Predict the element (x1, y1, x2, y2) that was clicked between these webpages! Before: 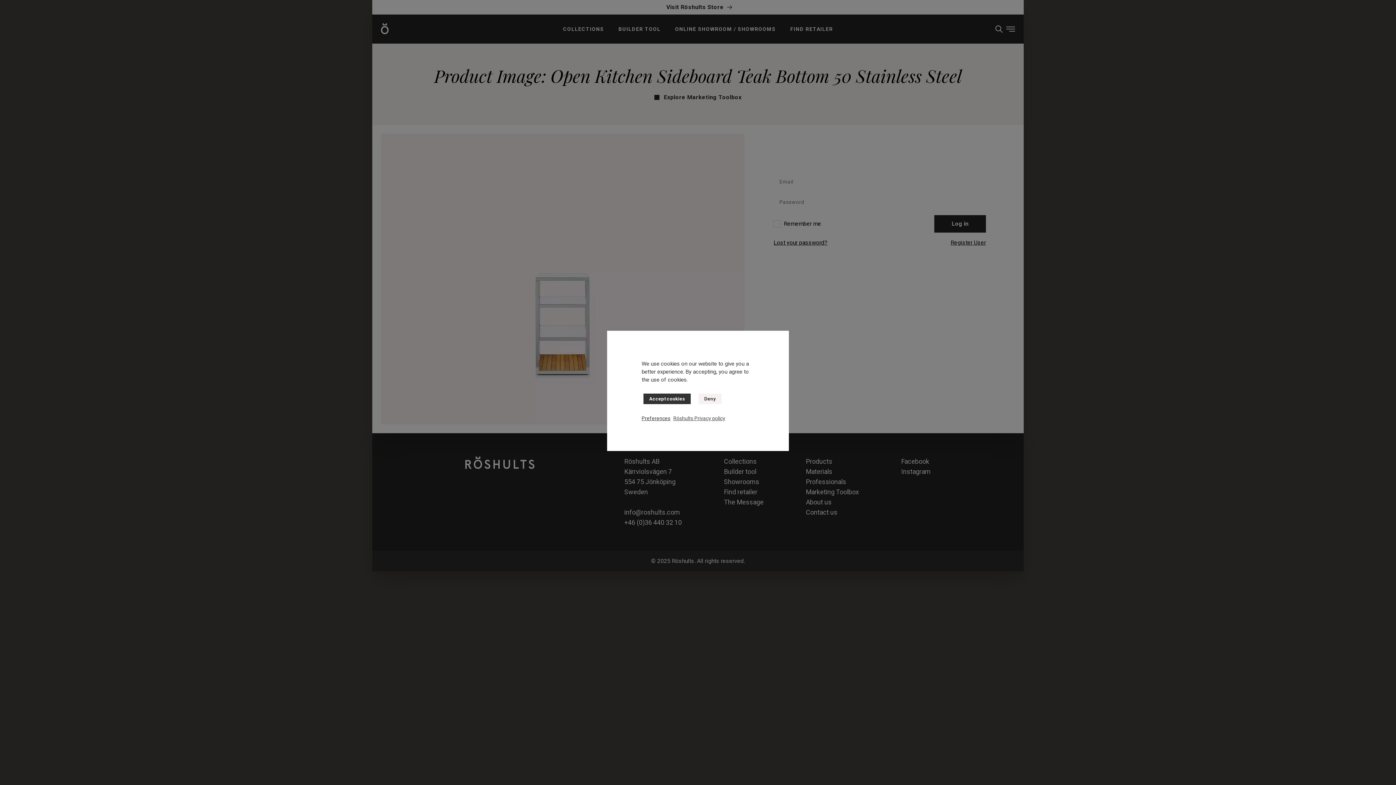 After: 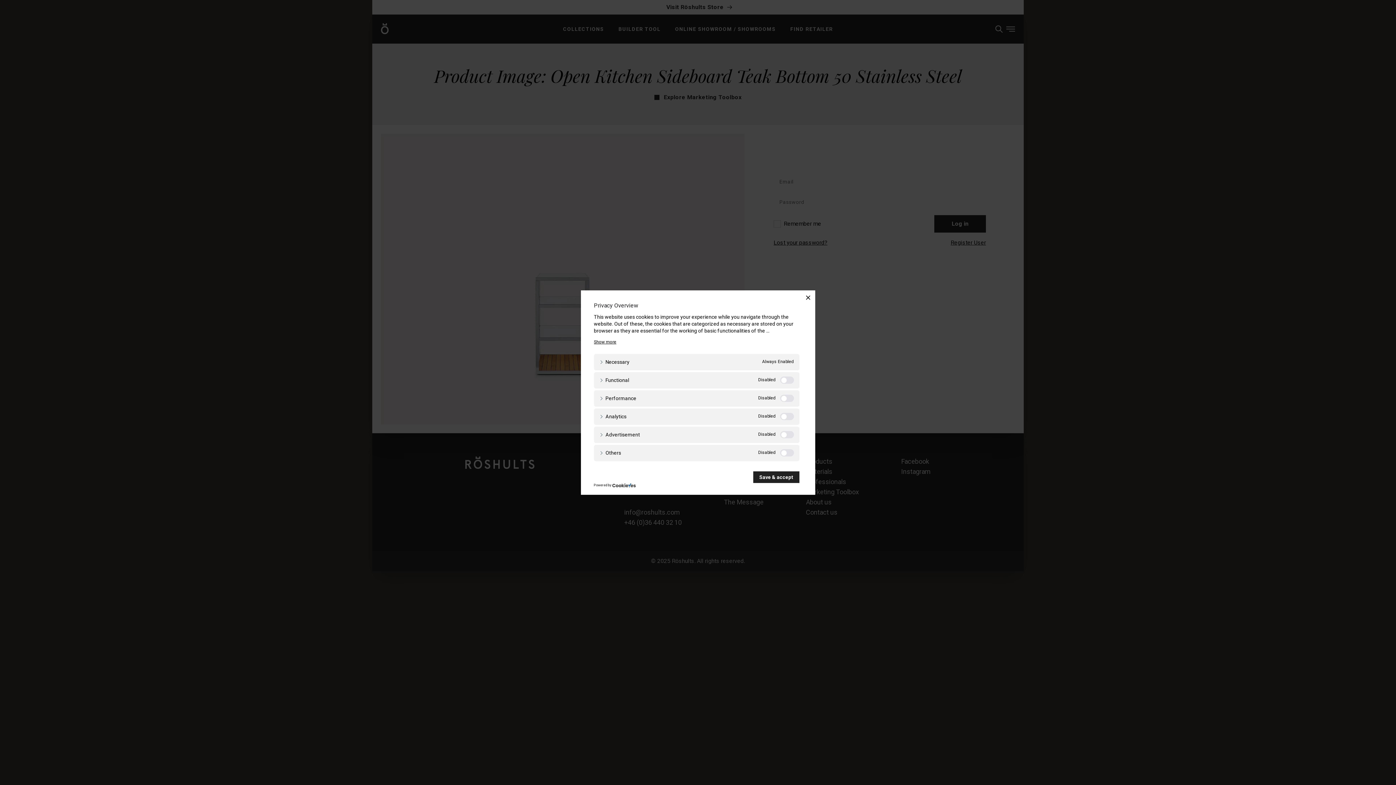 Action: bbox: (641, 415, 670, 421) label: Preferences